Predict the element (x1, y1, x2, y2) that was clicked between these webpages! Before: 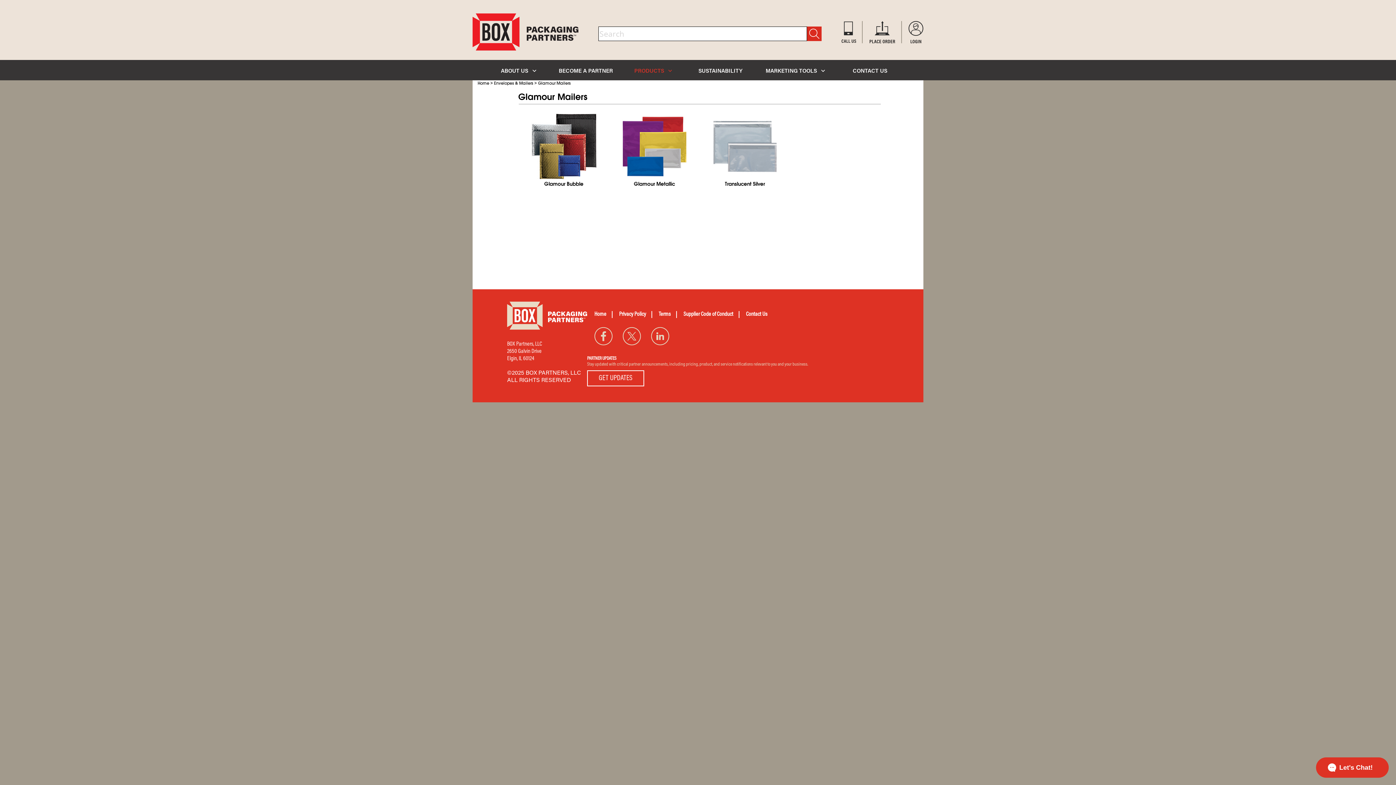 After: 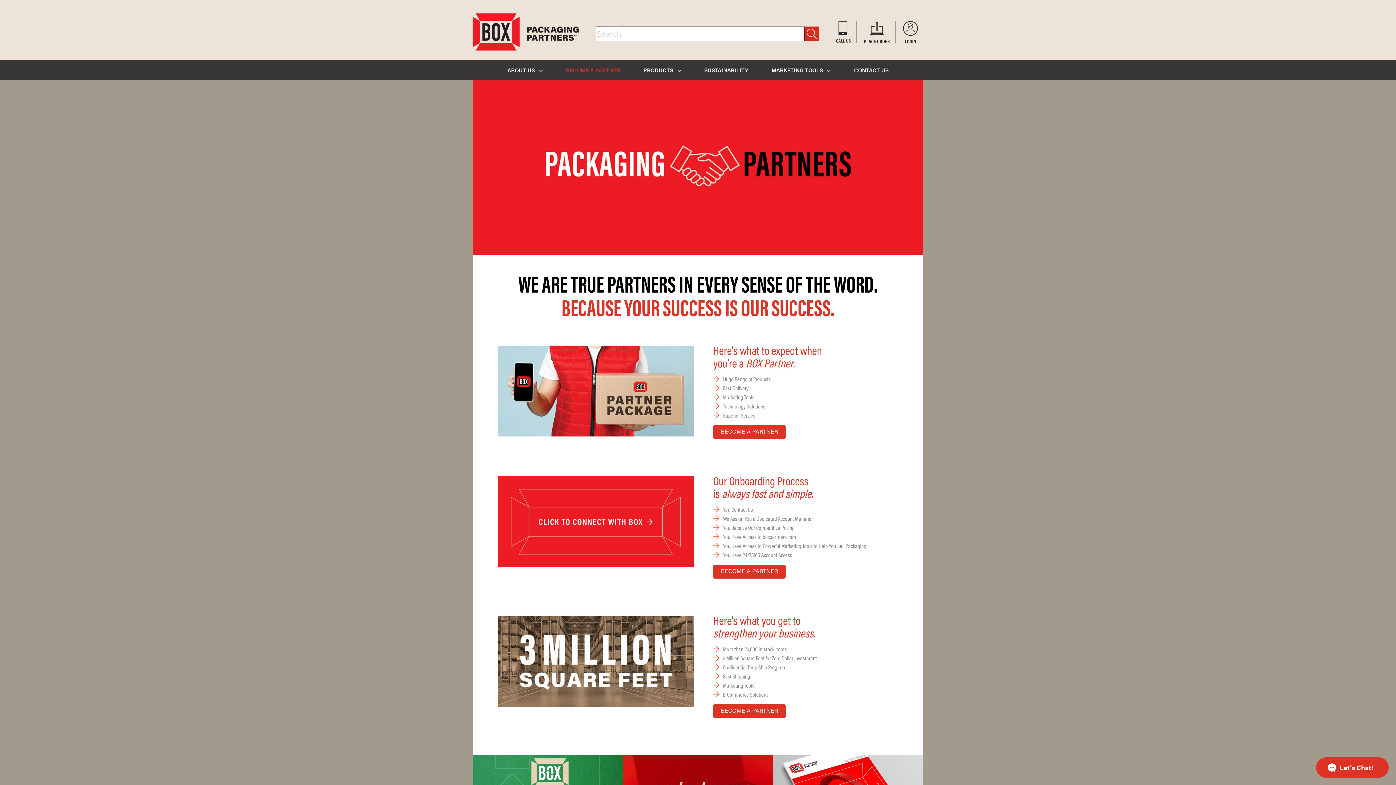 Action: bbox: (558, 65, 613, 75) label: BECOME A PARTNER